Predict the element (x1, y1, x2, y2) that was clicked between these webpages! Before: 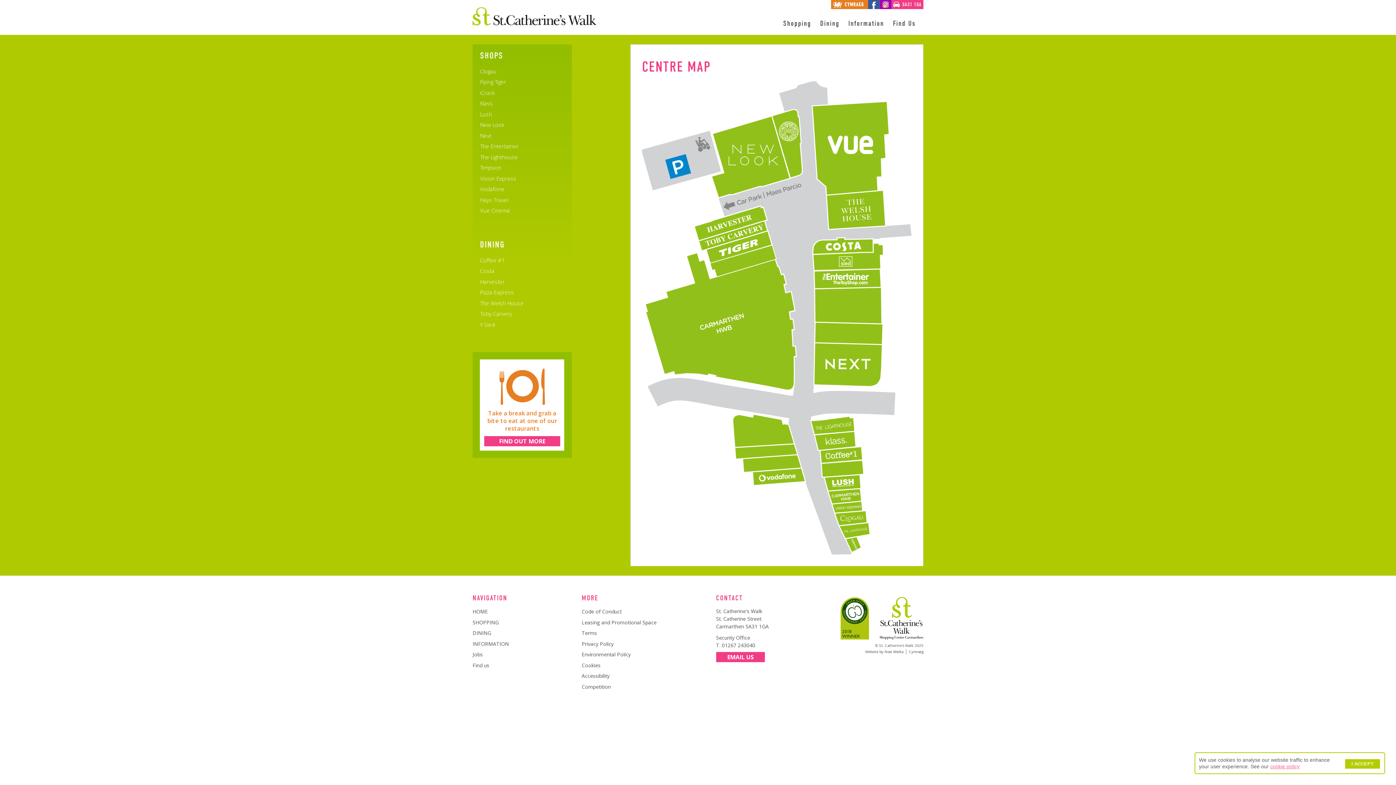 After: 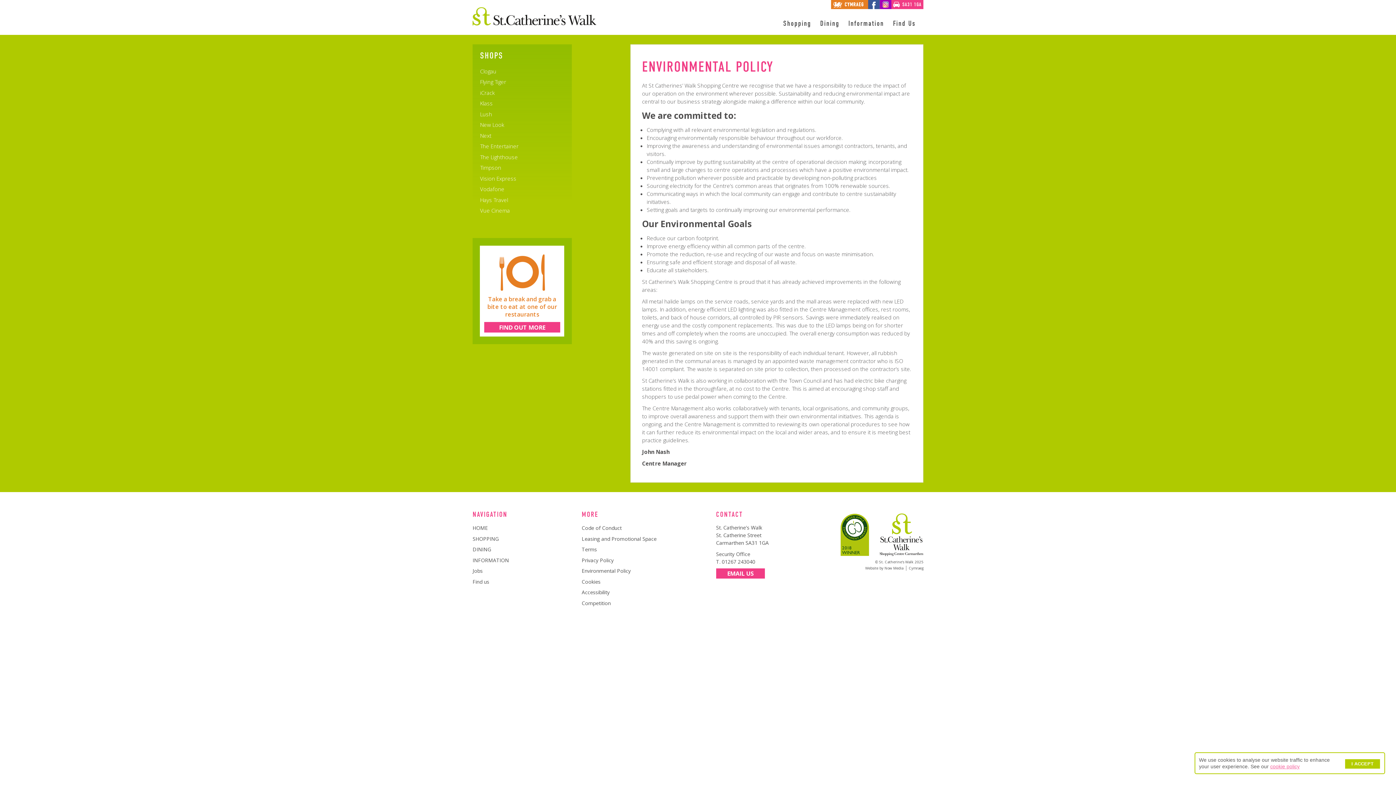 Action: label: Environmental Policy bbox: (581, 651, 630, 658)